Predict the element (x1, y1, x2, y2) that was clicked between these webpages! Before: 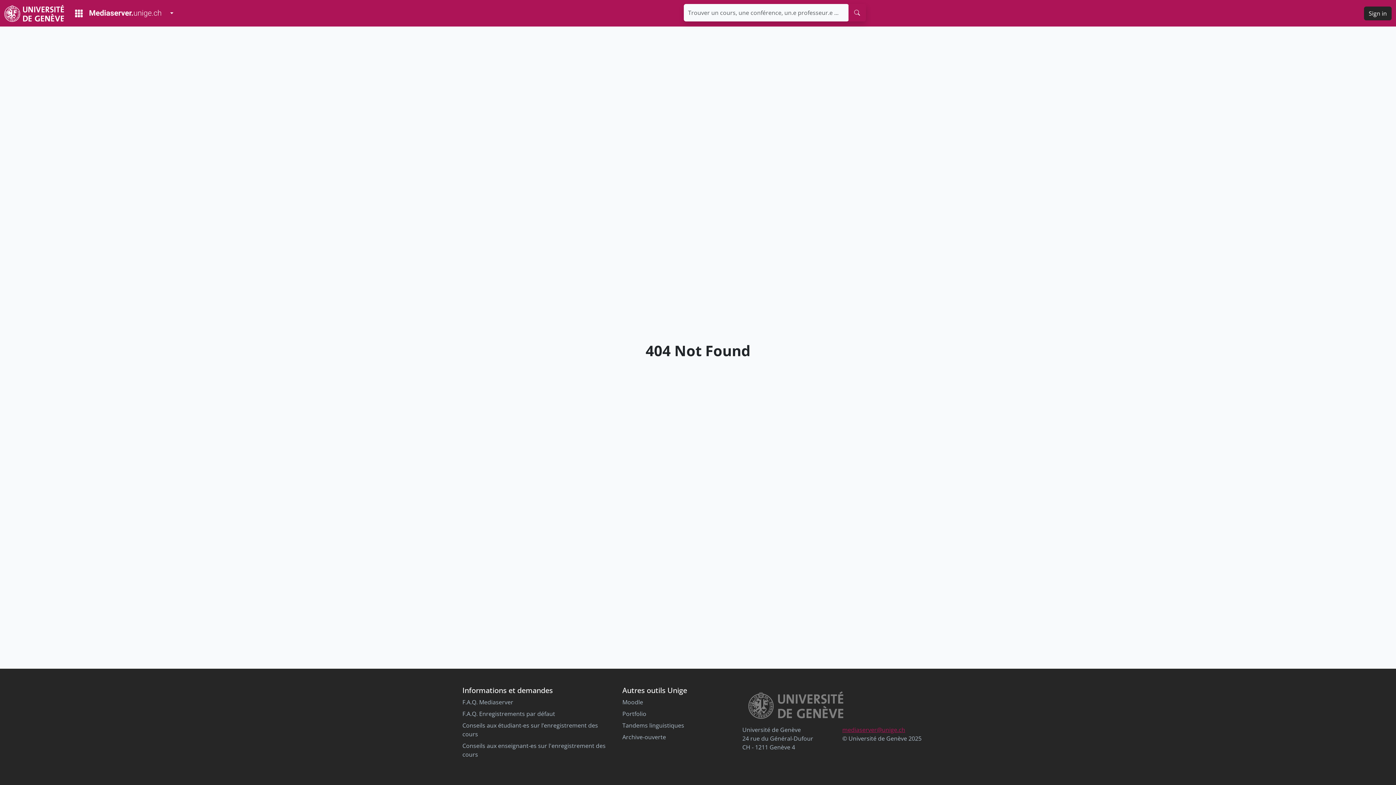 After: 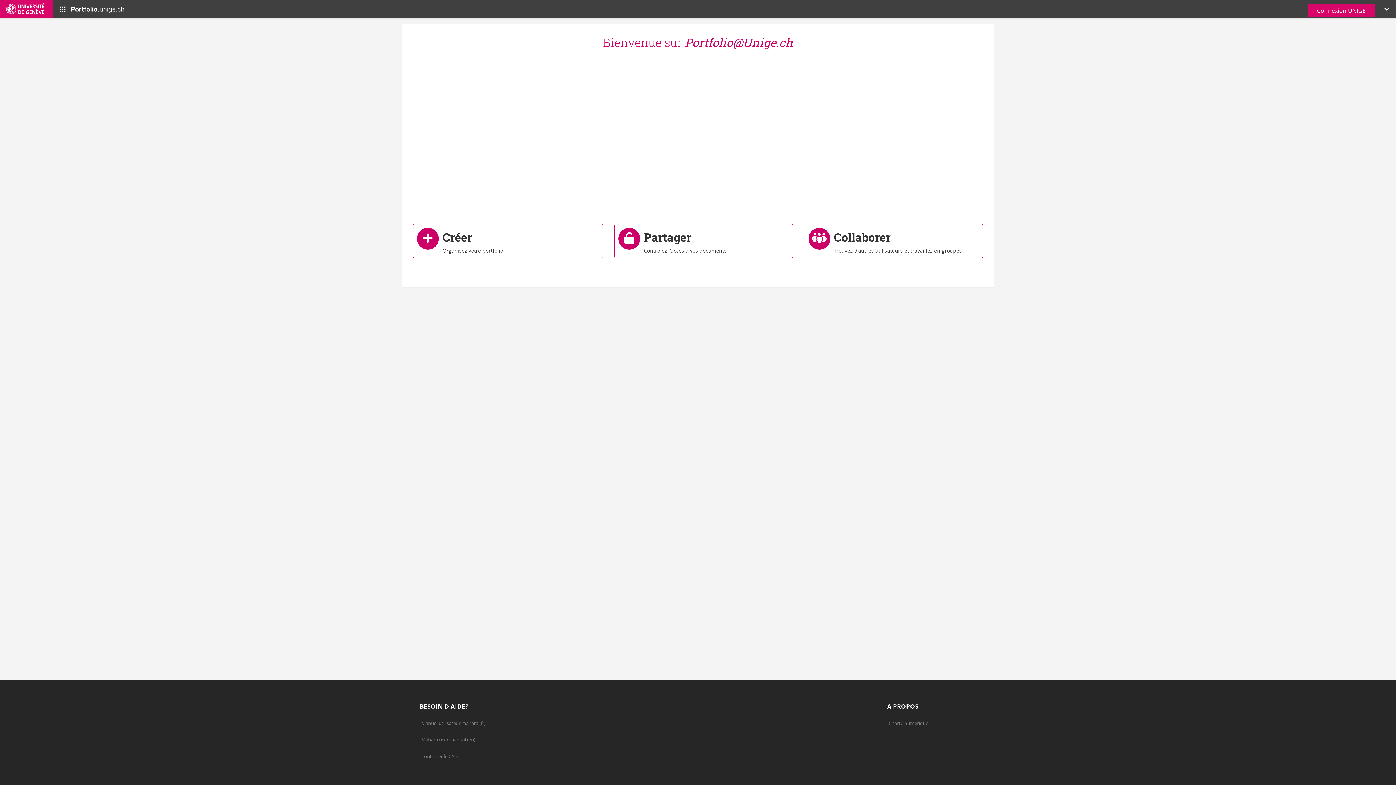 Action: bbox: (622, 710, 646, 718) label: Portfolio